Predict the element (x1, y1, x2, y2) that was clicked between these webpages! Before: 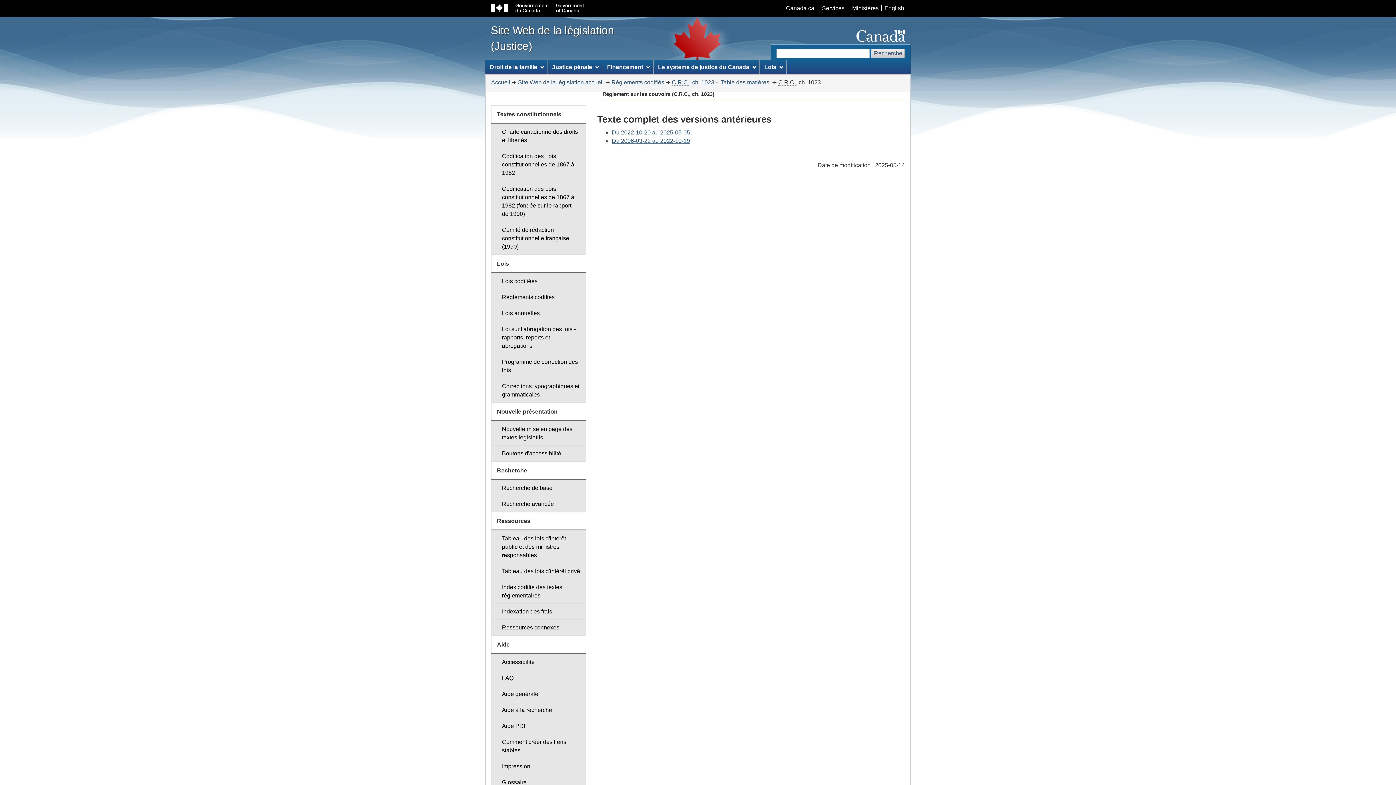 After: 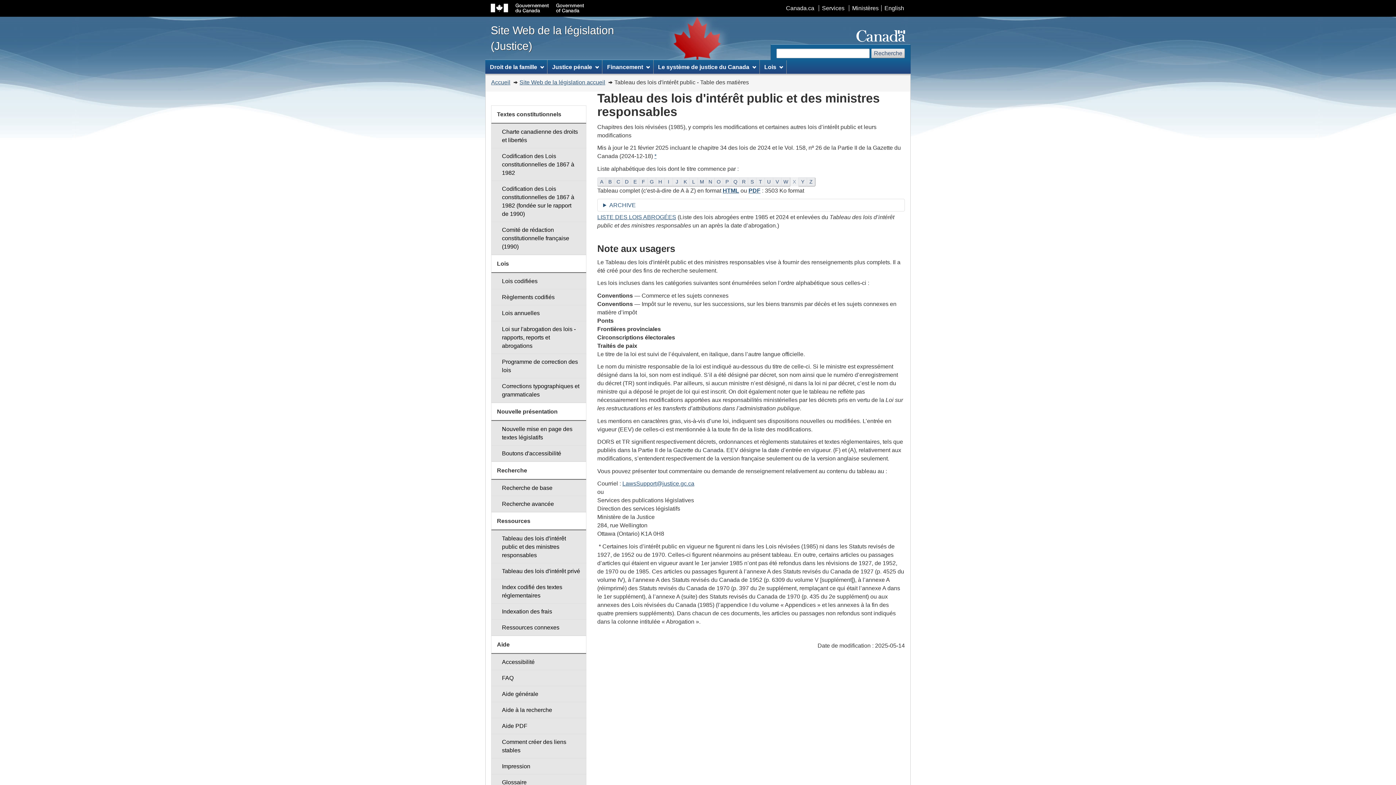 Action: label: Tableau des lois d'intérêt public et des ministres responsables bbox: (491, 530, 586, 563)